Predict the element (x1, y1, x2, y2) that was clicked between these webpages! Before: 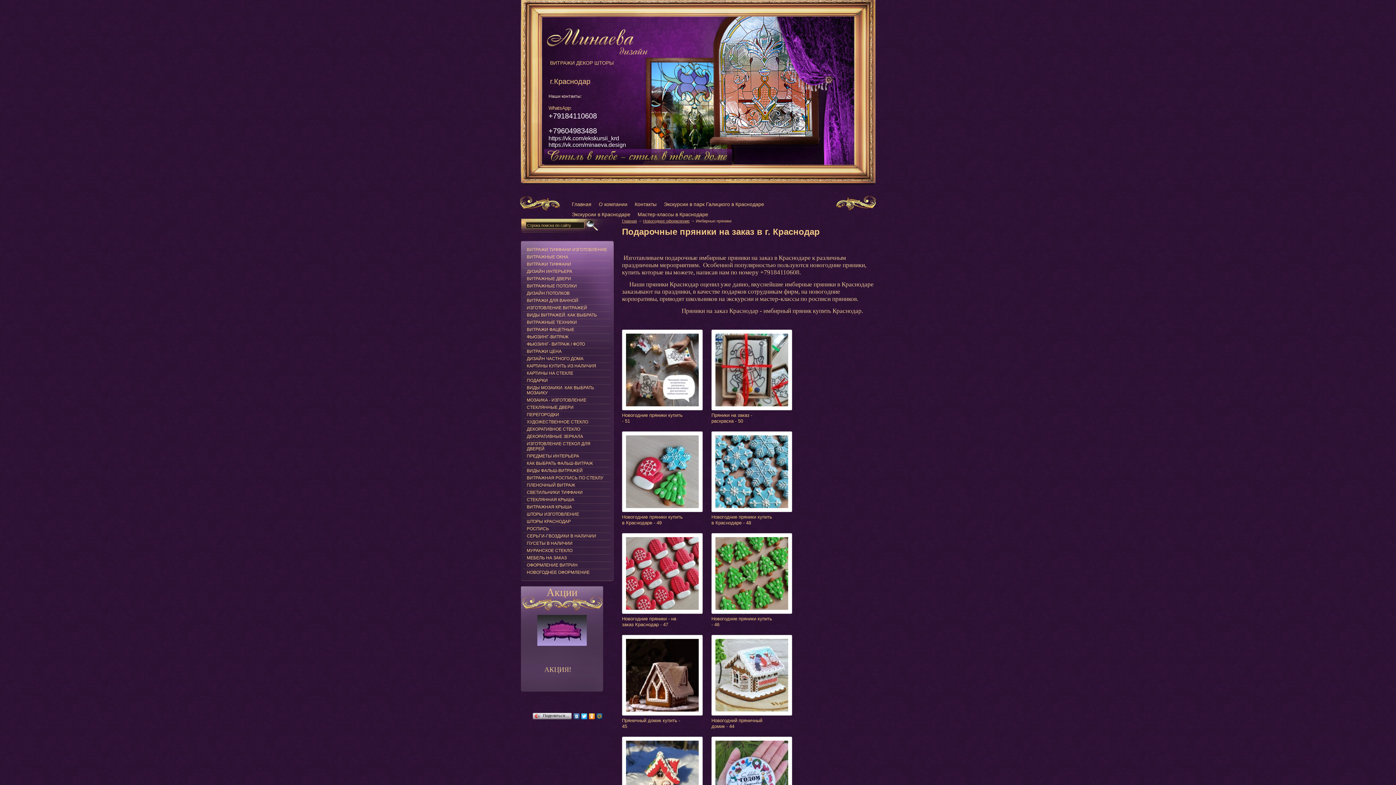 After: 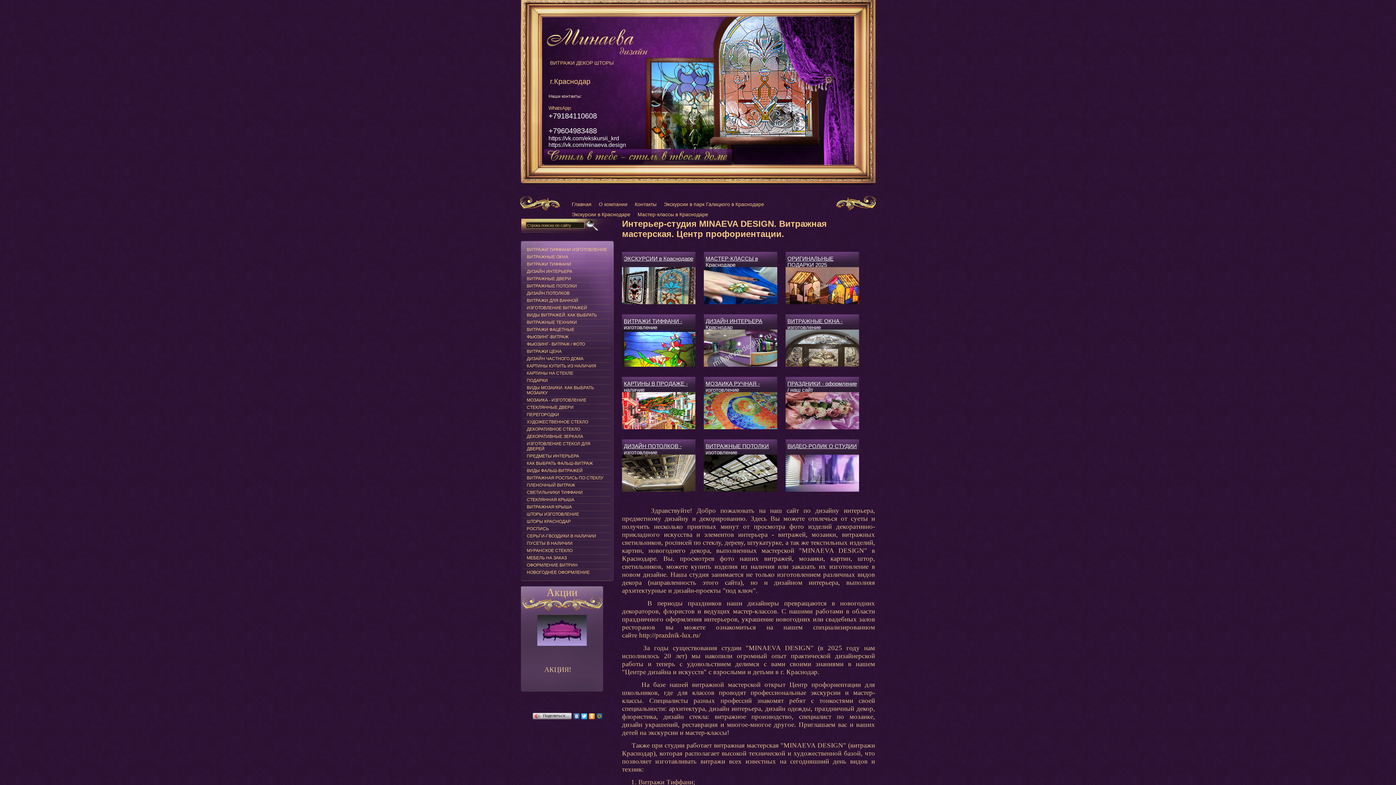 Action: bbox: (547, 51, 648, 57)